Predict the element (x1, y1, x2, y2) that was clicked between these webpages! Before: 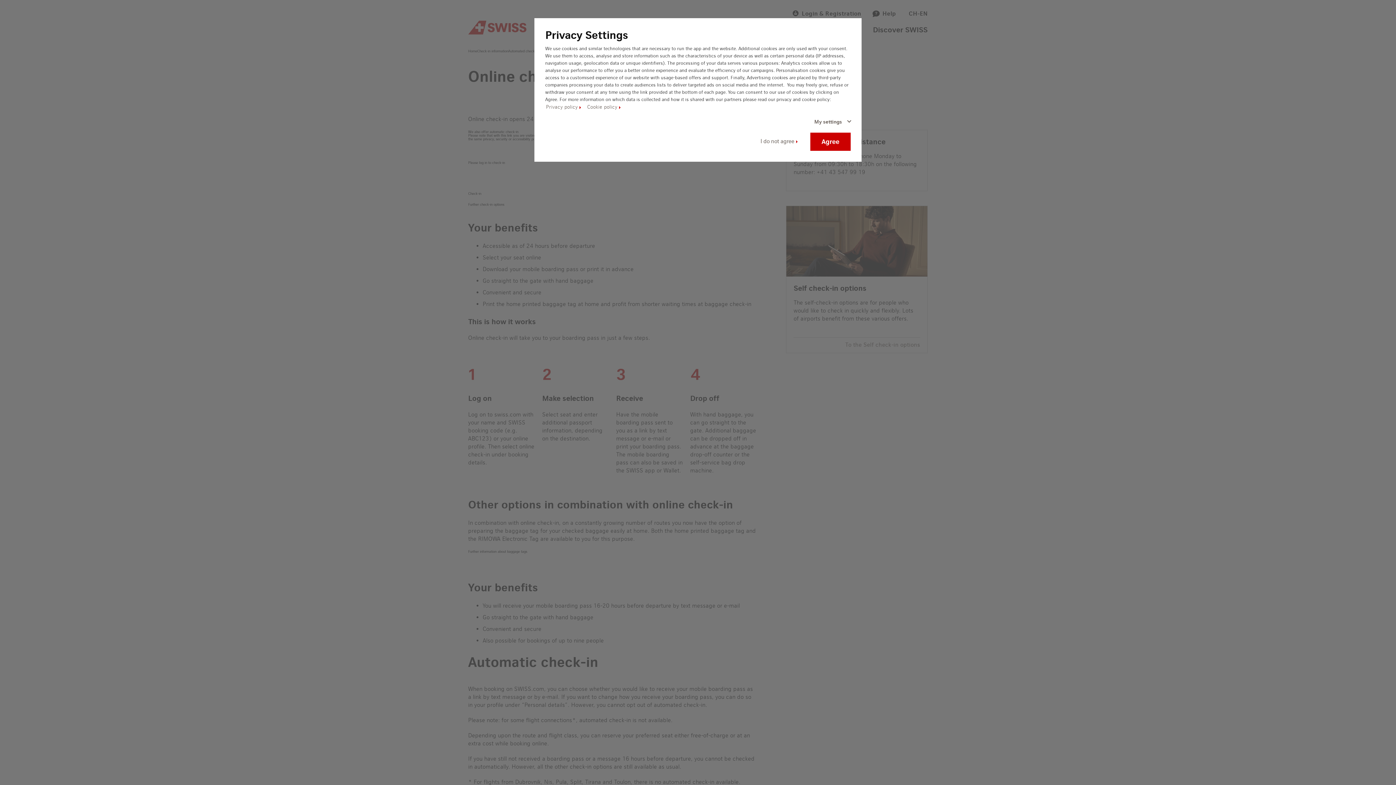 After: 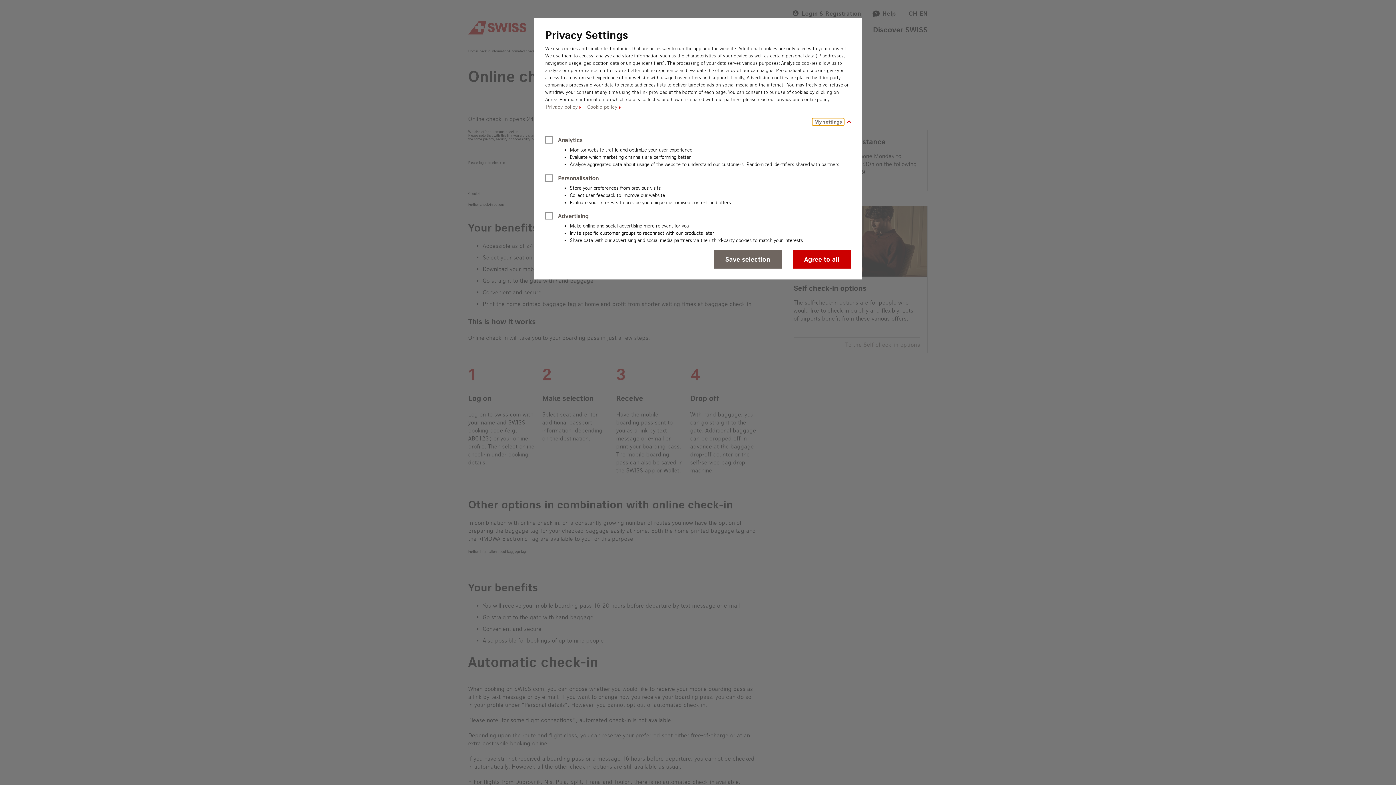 Action: bbox: (812, 118, 844, 125) label: My settings